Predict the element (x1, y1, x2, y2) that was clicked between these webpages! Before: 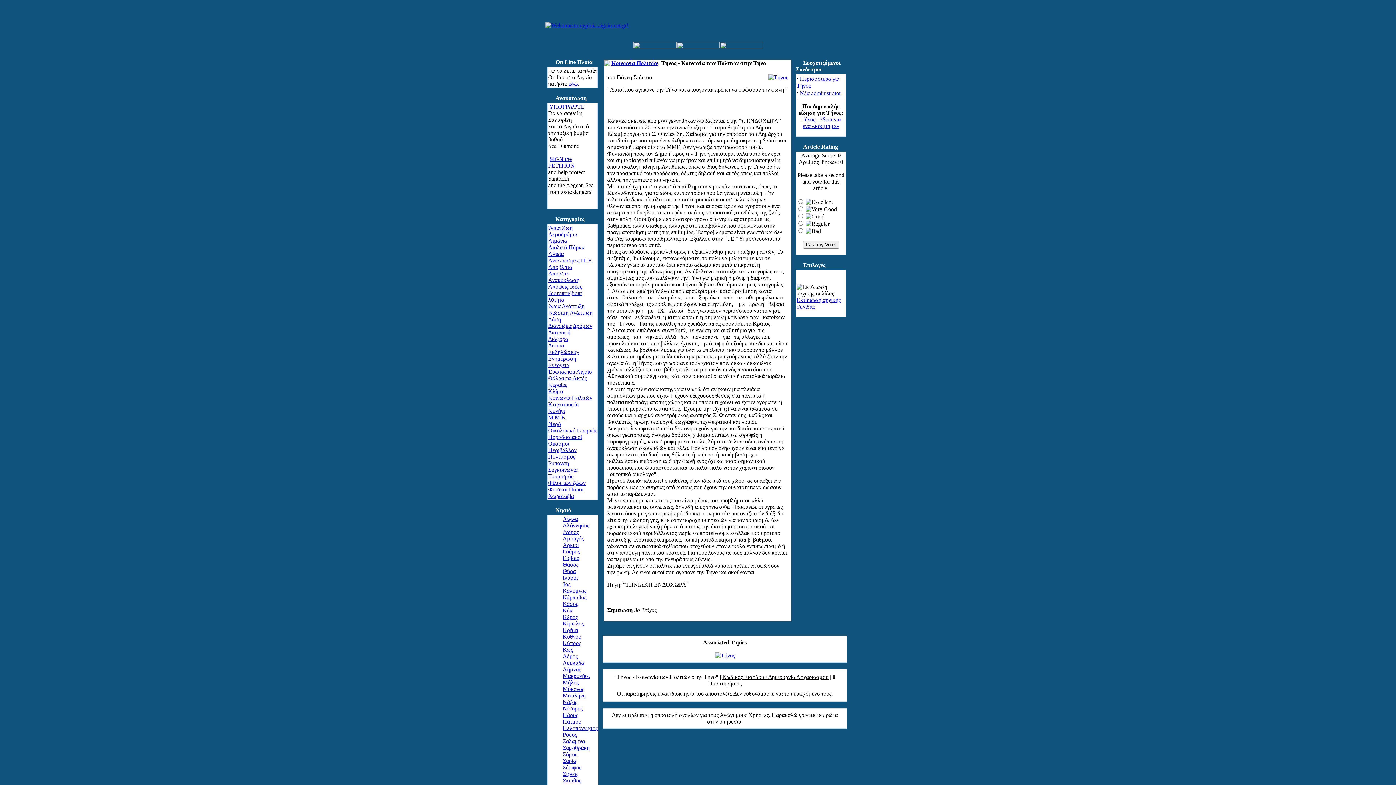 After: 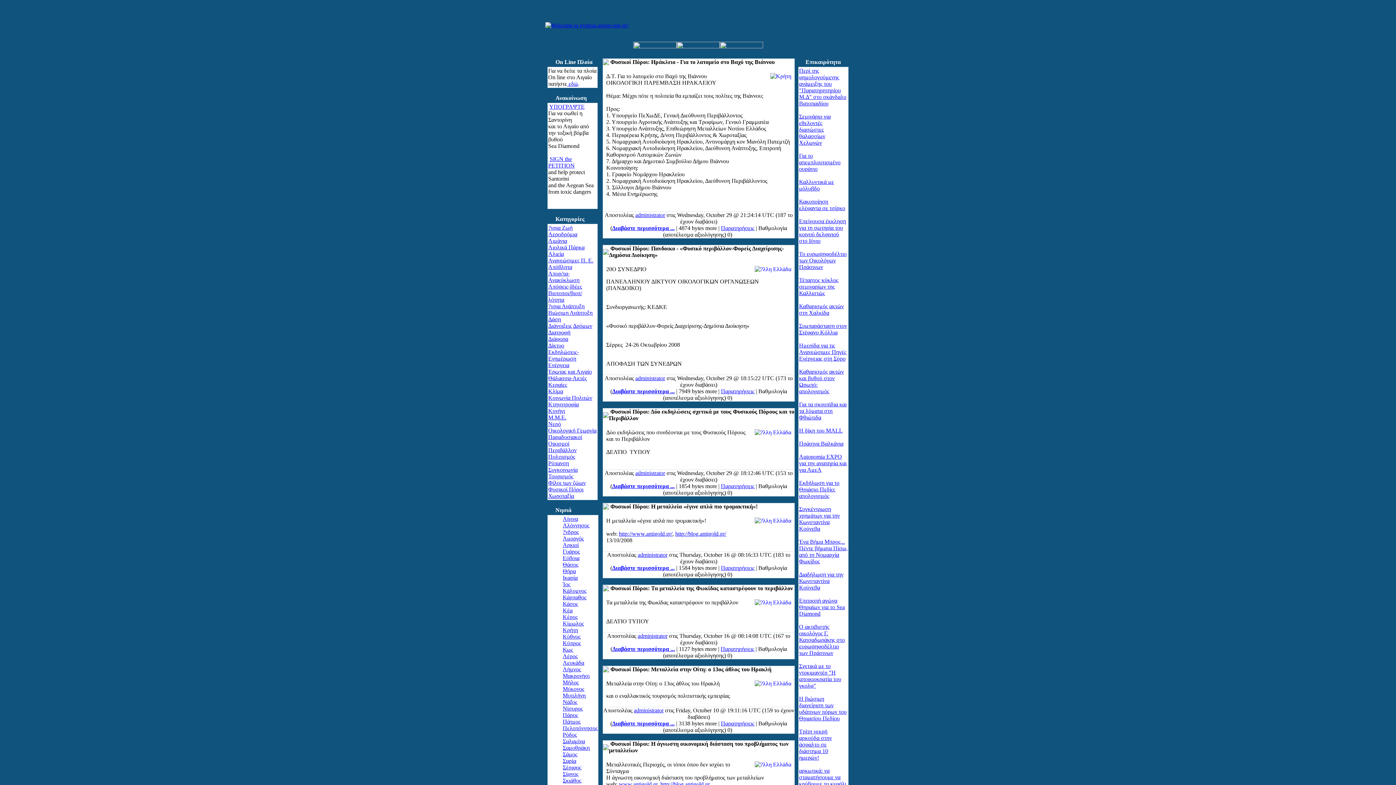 Action: label: Φυσικοί Πόροι bbox: (548, 486, 583, 492)